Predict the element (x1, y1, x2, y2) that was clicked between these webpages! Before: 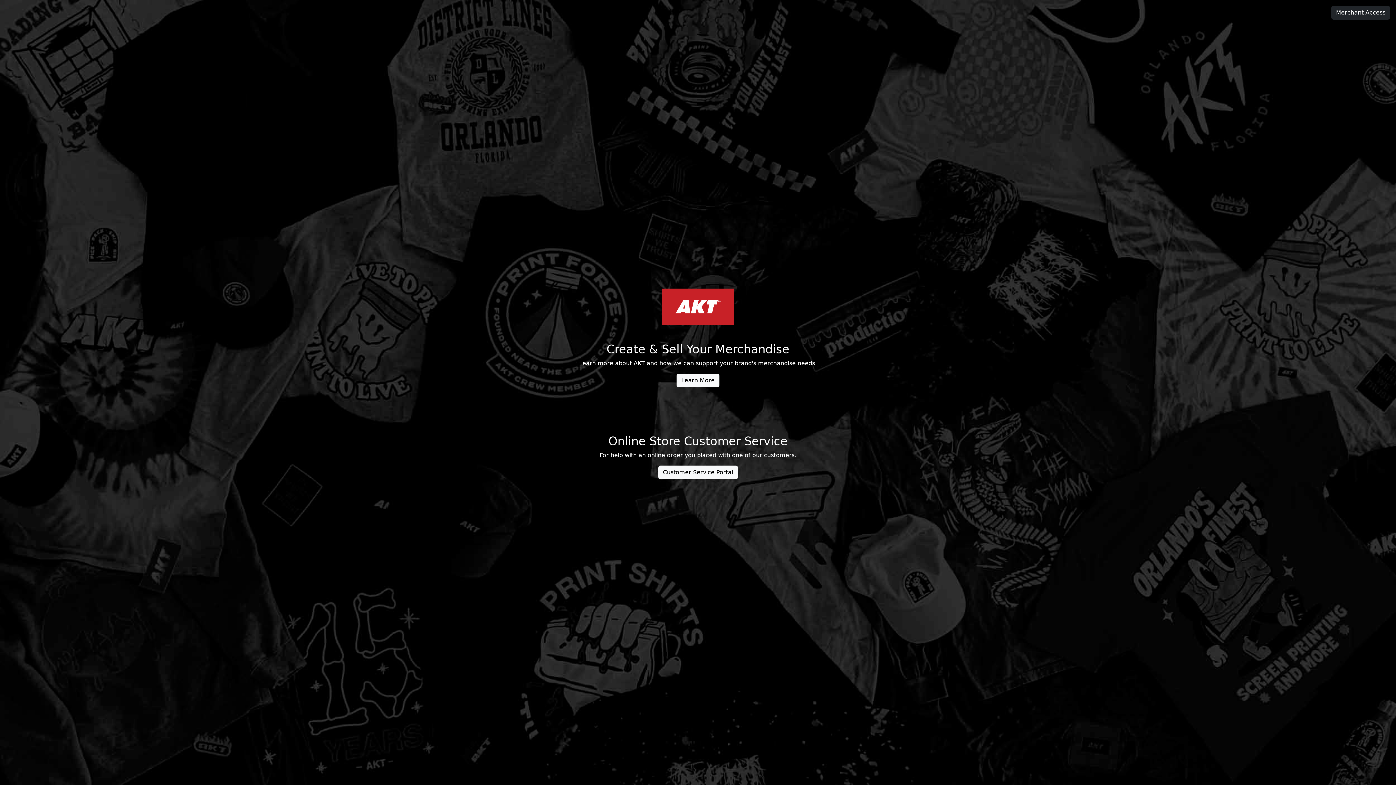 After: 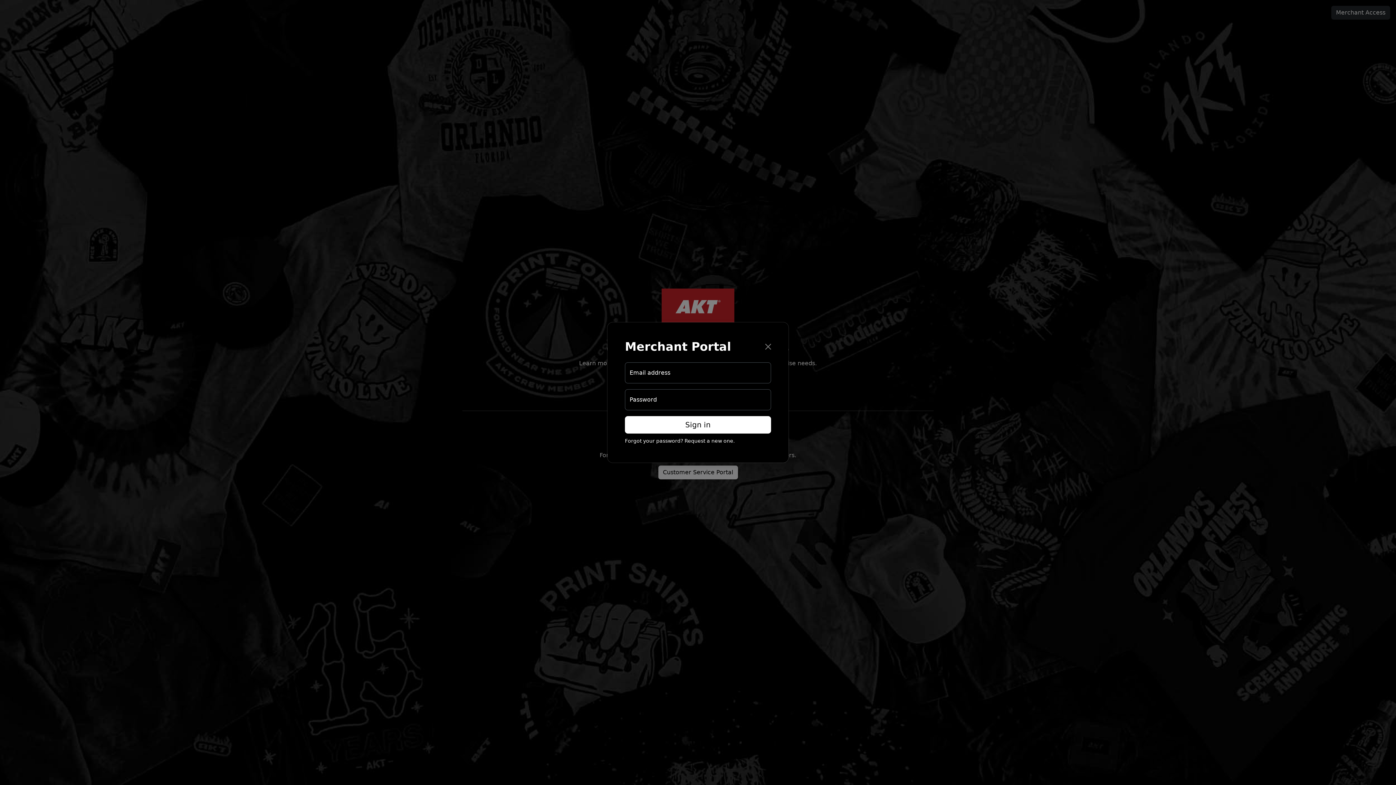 Action: label: Merchant Access bbox: (1331, 5, 1390, 19)